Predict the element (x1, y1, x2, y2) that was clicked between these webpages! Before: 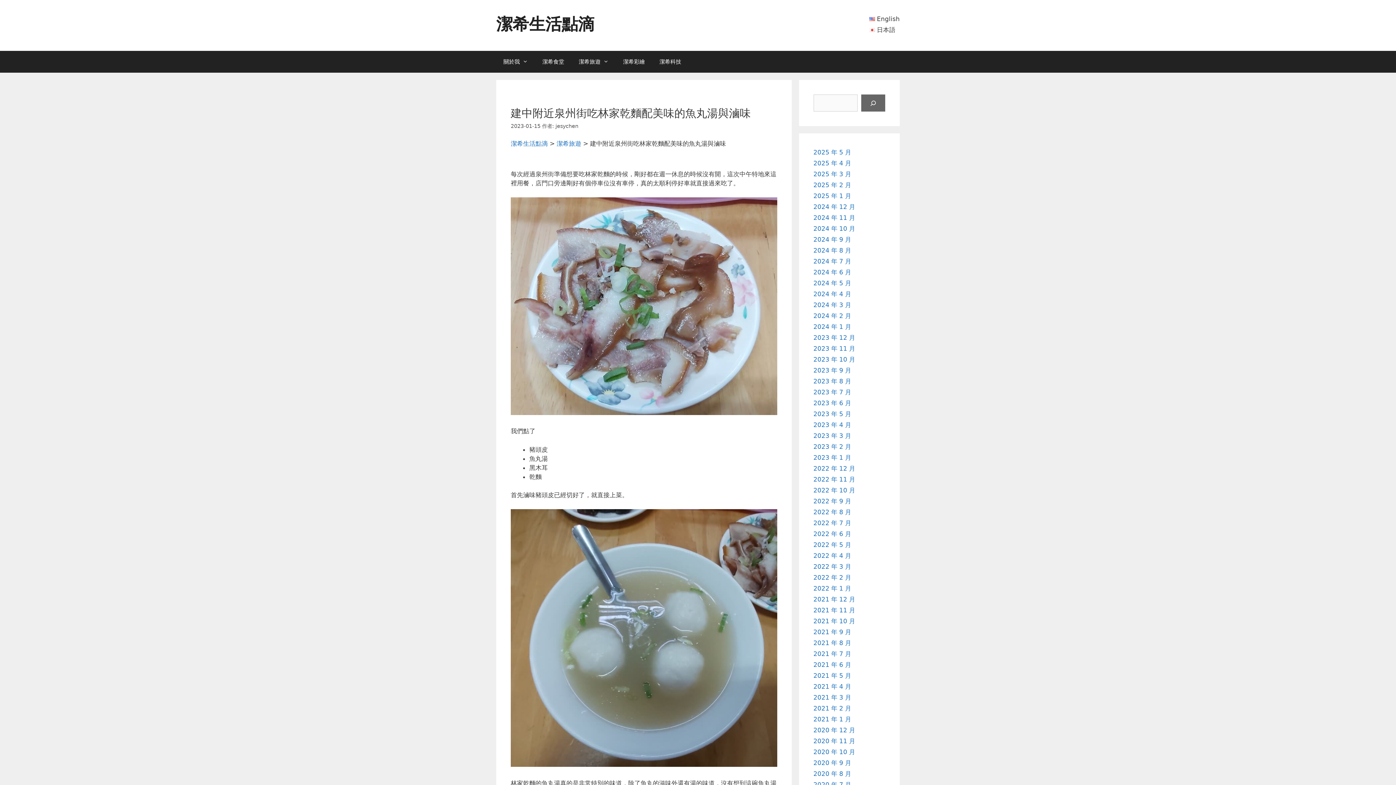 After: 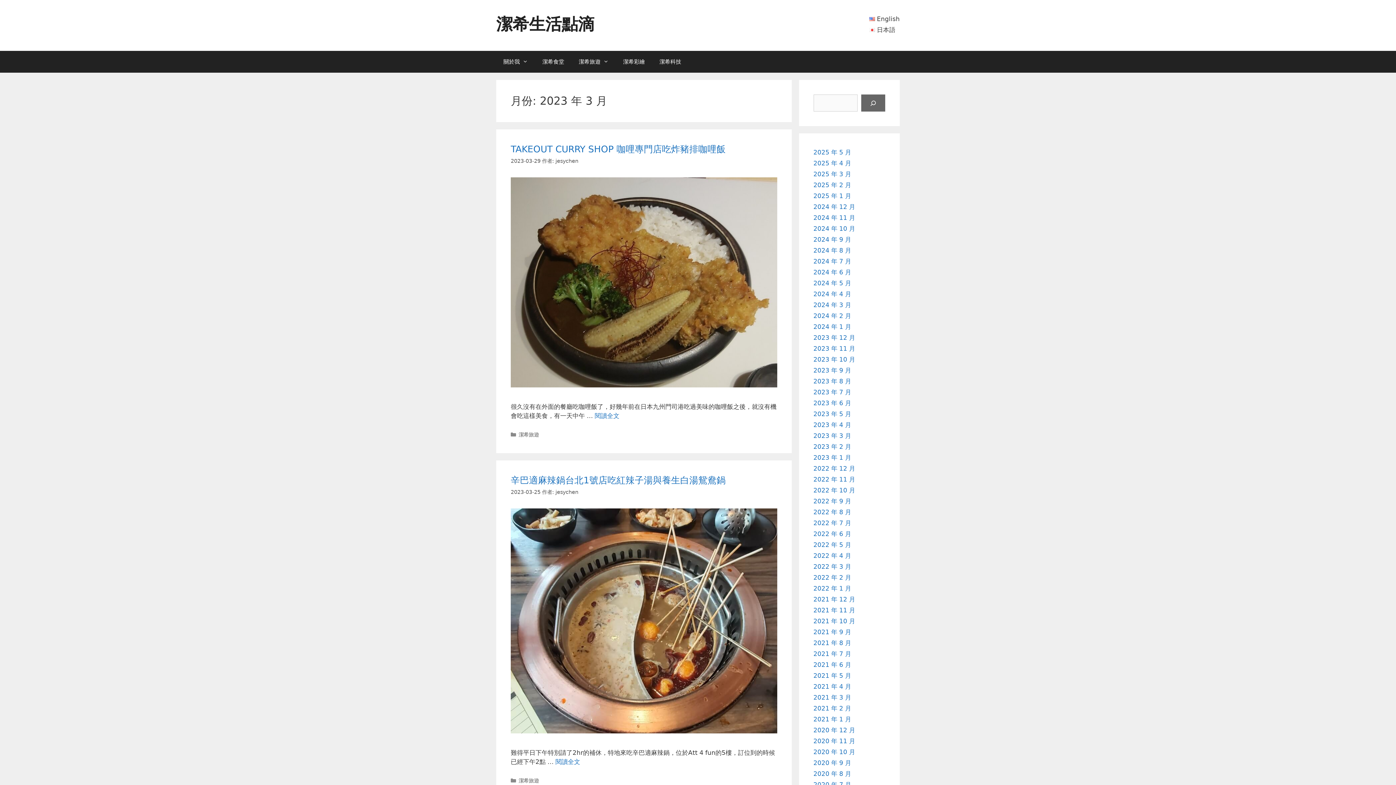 Action: label: 2023 年 3 月 bbox: (813, 432, 851, 439)